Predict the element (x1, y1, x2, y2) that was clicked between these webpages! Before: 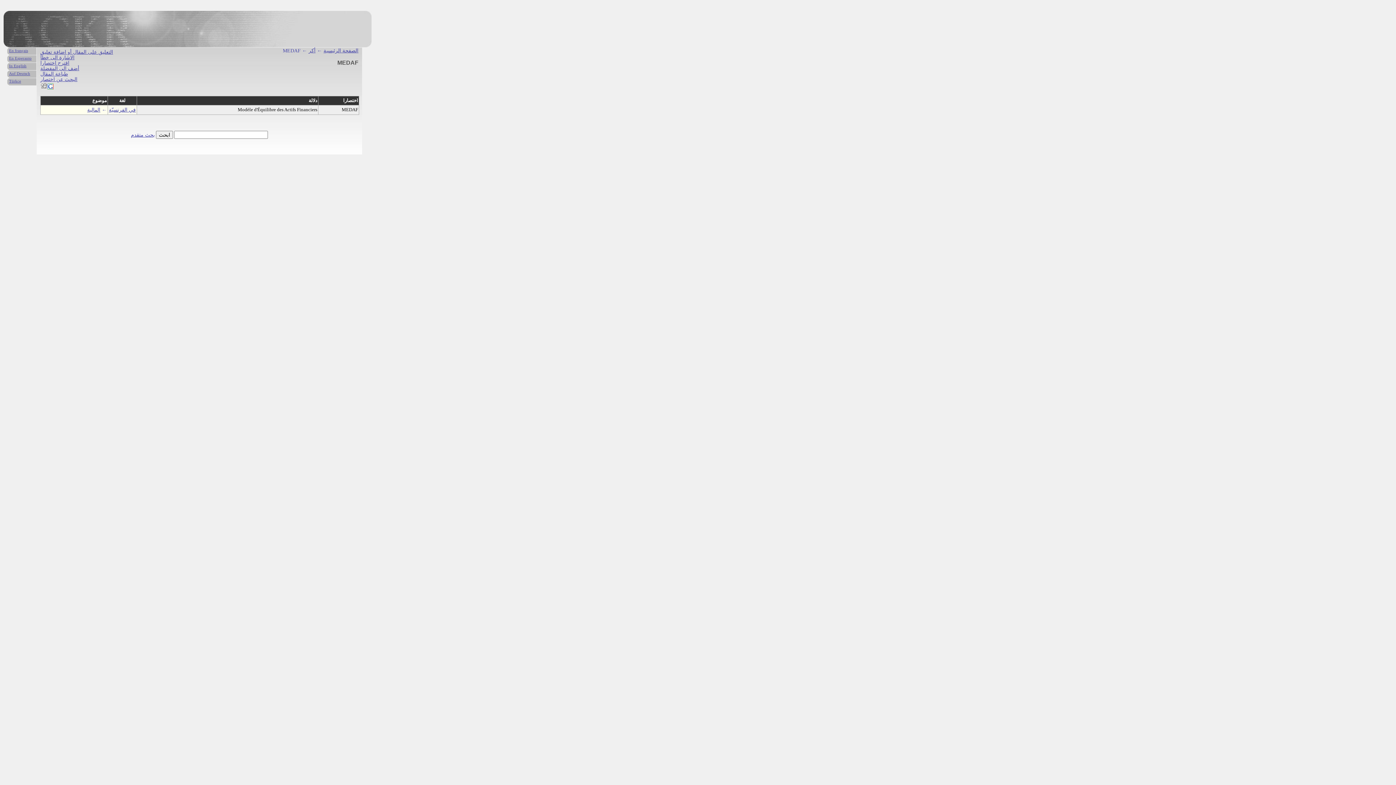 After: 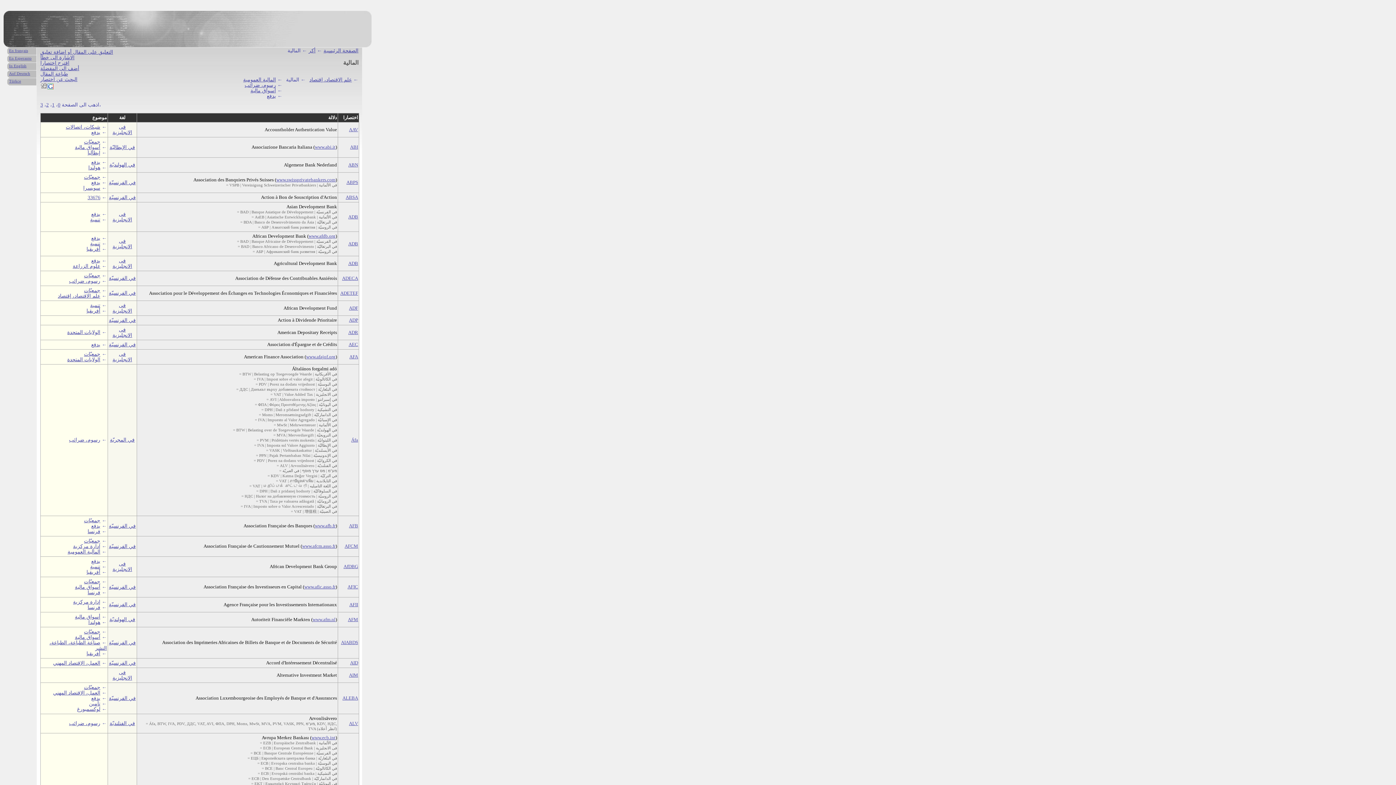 Action: bbox: (87, 107, 100, 112) label: المالية